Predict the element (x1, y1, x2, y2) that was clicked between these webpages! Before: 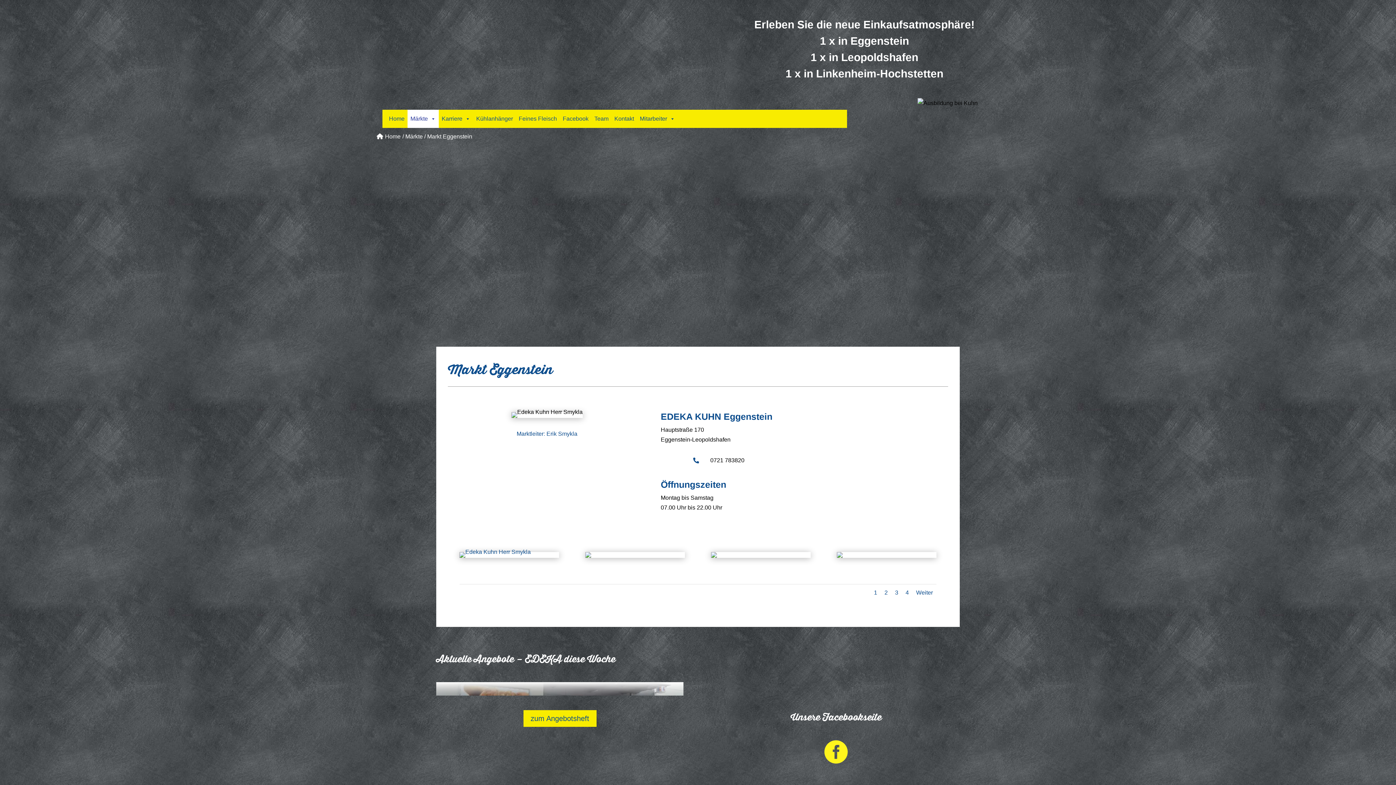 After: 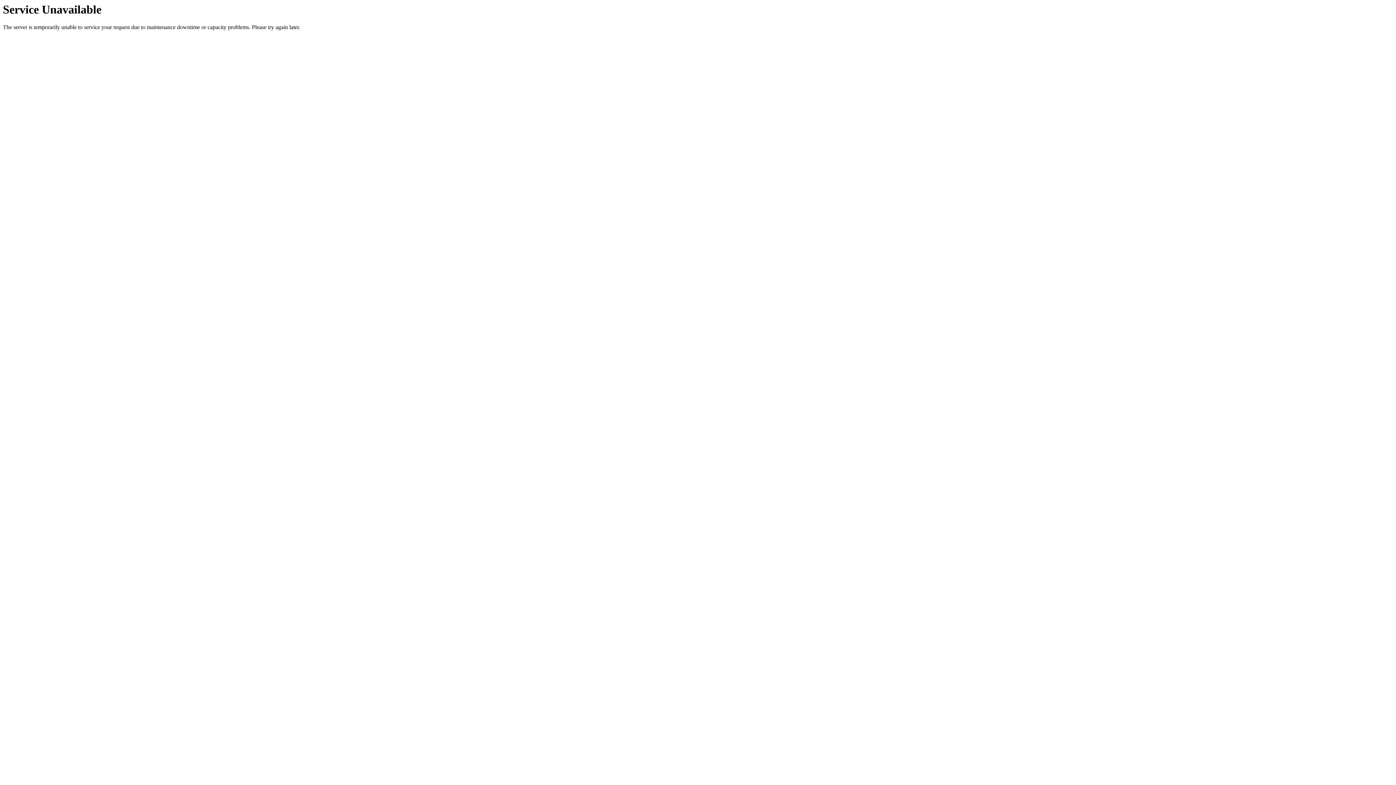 Action: label: Kühlanhänger bbox: (473, 109, 516, 128)